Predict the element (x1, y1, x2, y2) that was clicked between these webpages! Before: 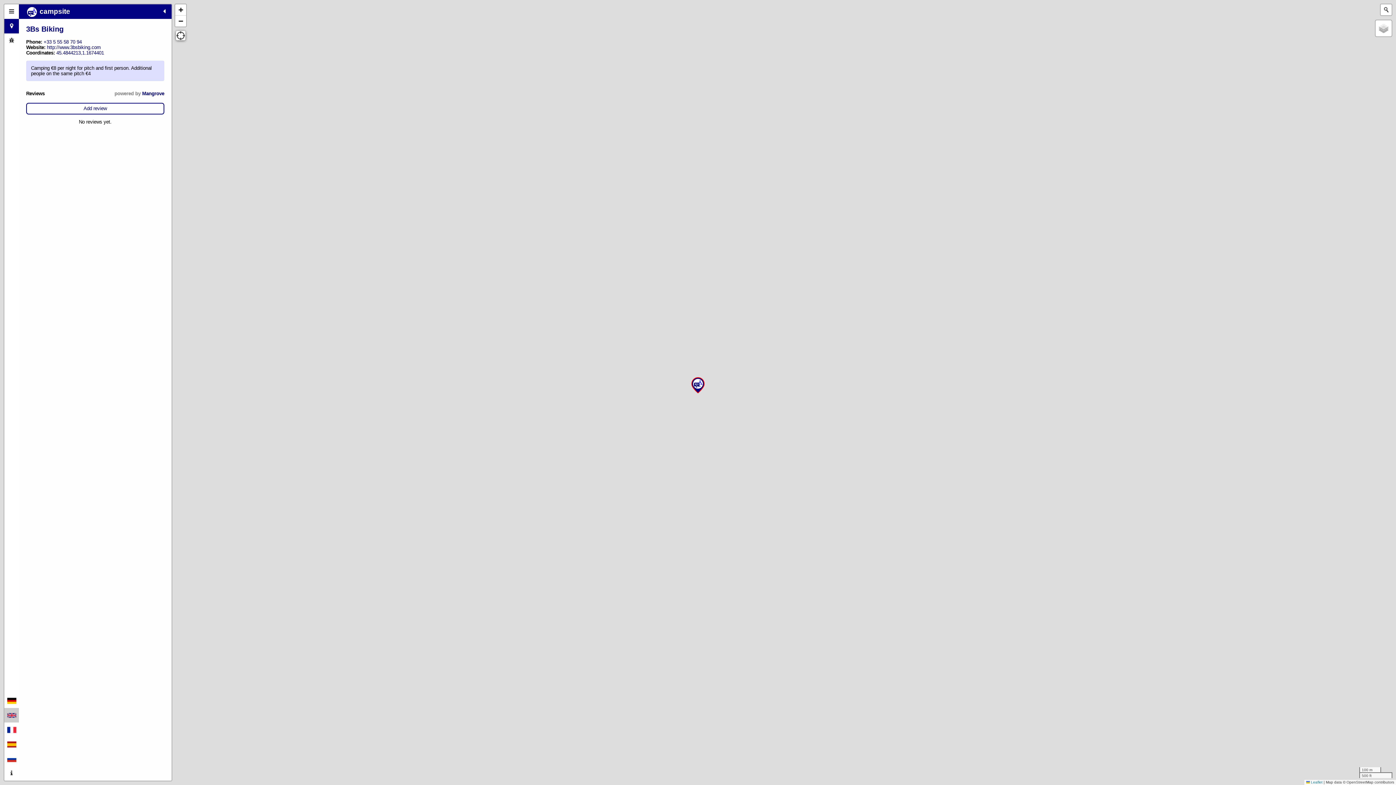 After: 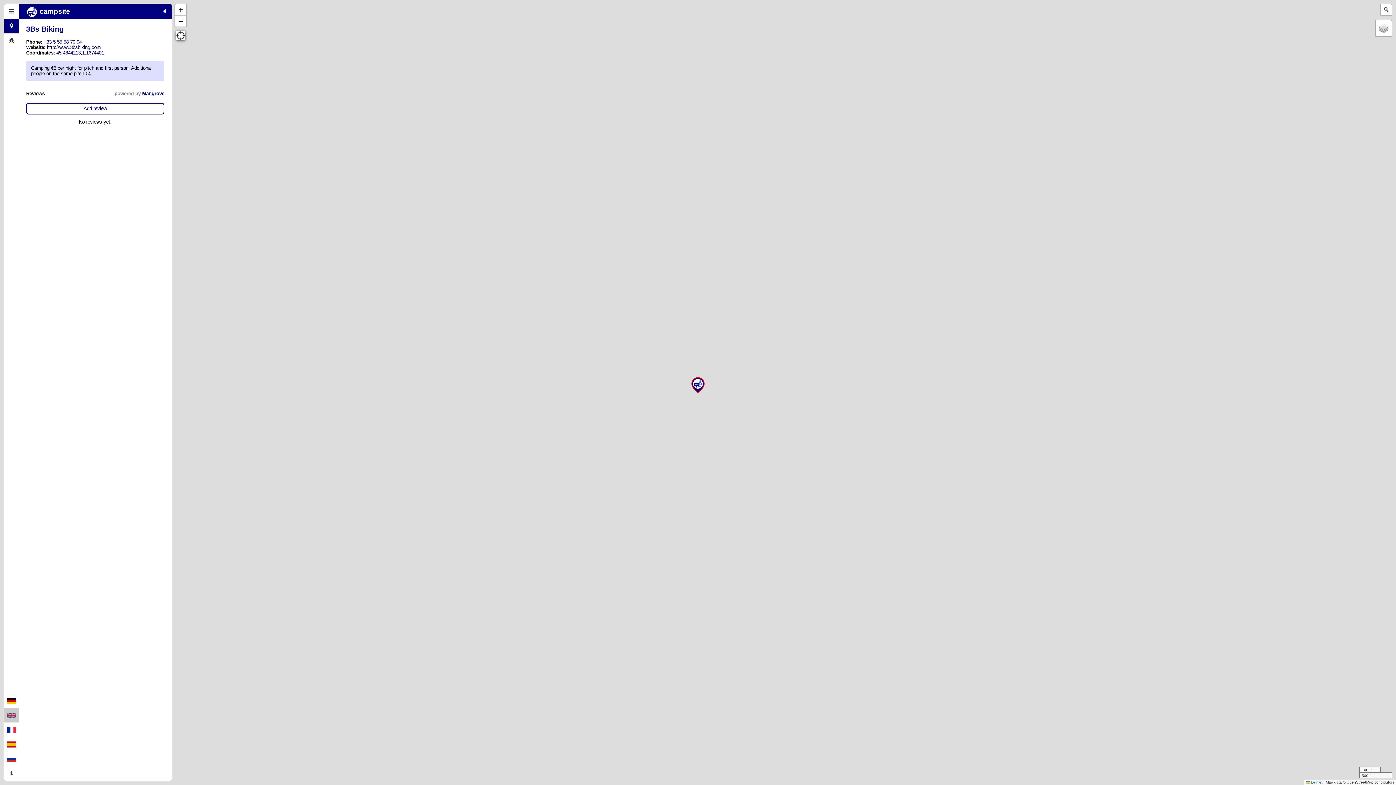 Action: bbox: (43, 39, 81, 44) label: +33 5 55 58 70 94